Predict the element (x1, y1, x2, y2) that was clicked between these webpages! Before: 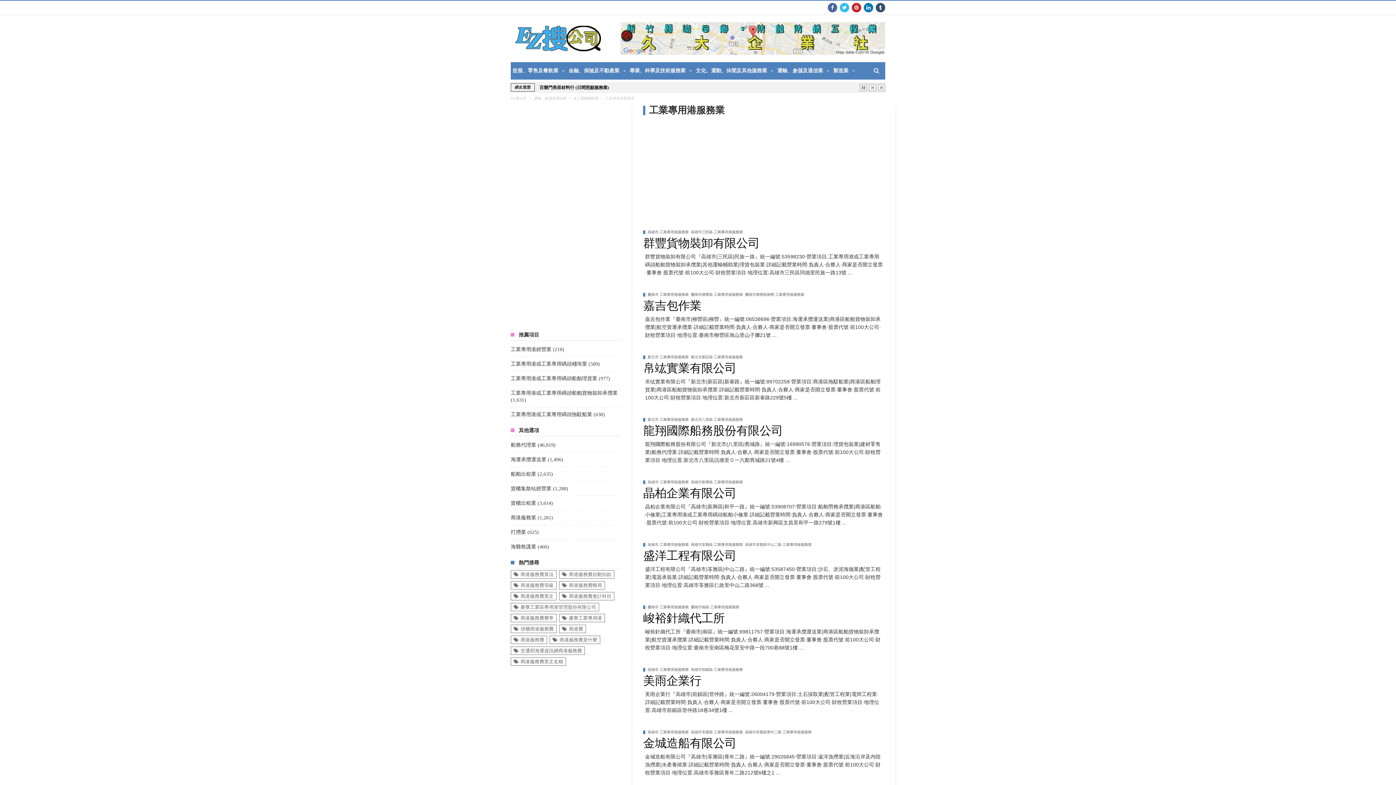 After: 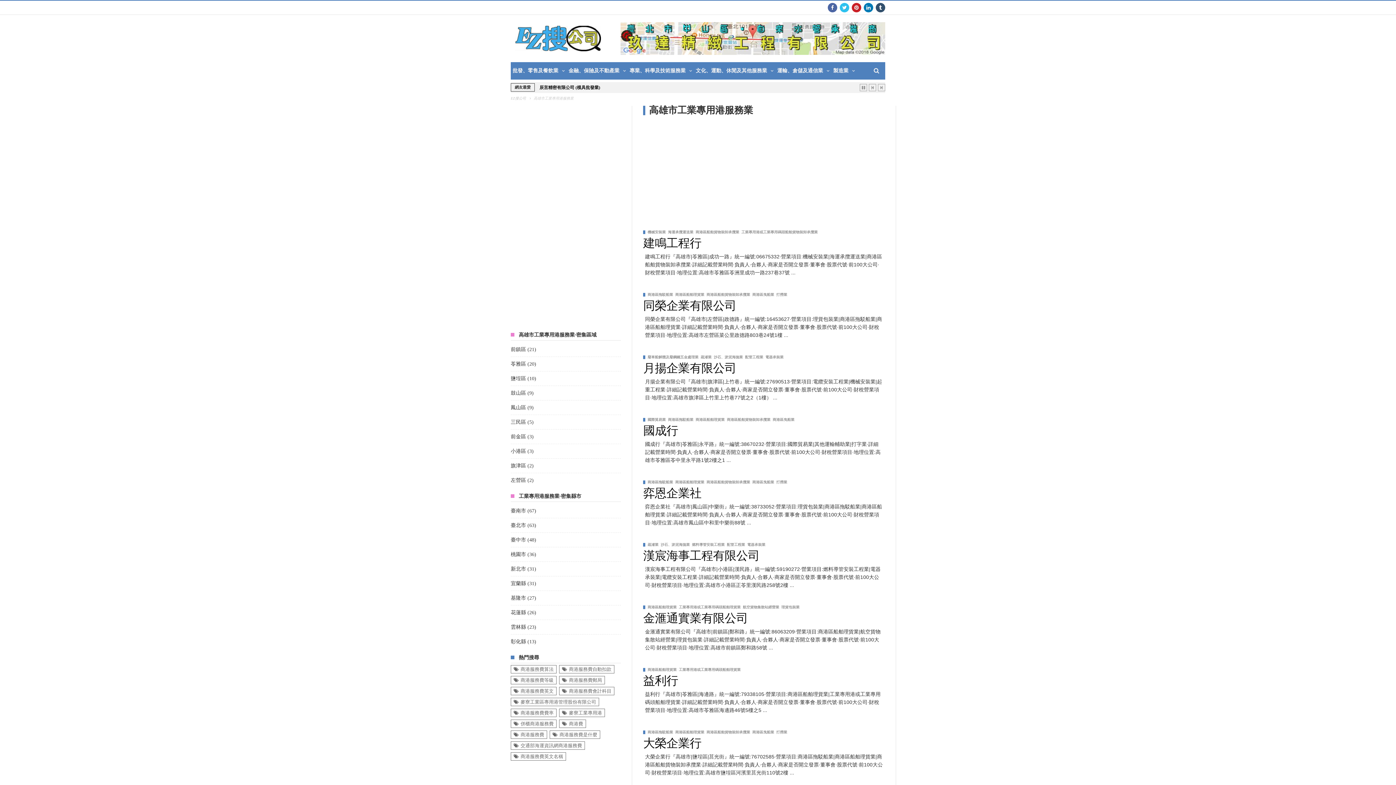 Action: bbox: (647, 542, 688, 546) label: 高雄市·工業專用港服務業